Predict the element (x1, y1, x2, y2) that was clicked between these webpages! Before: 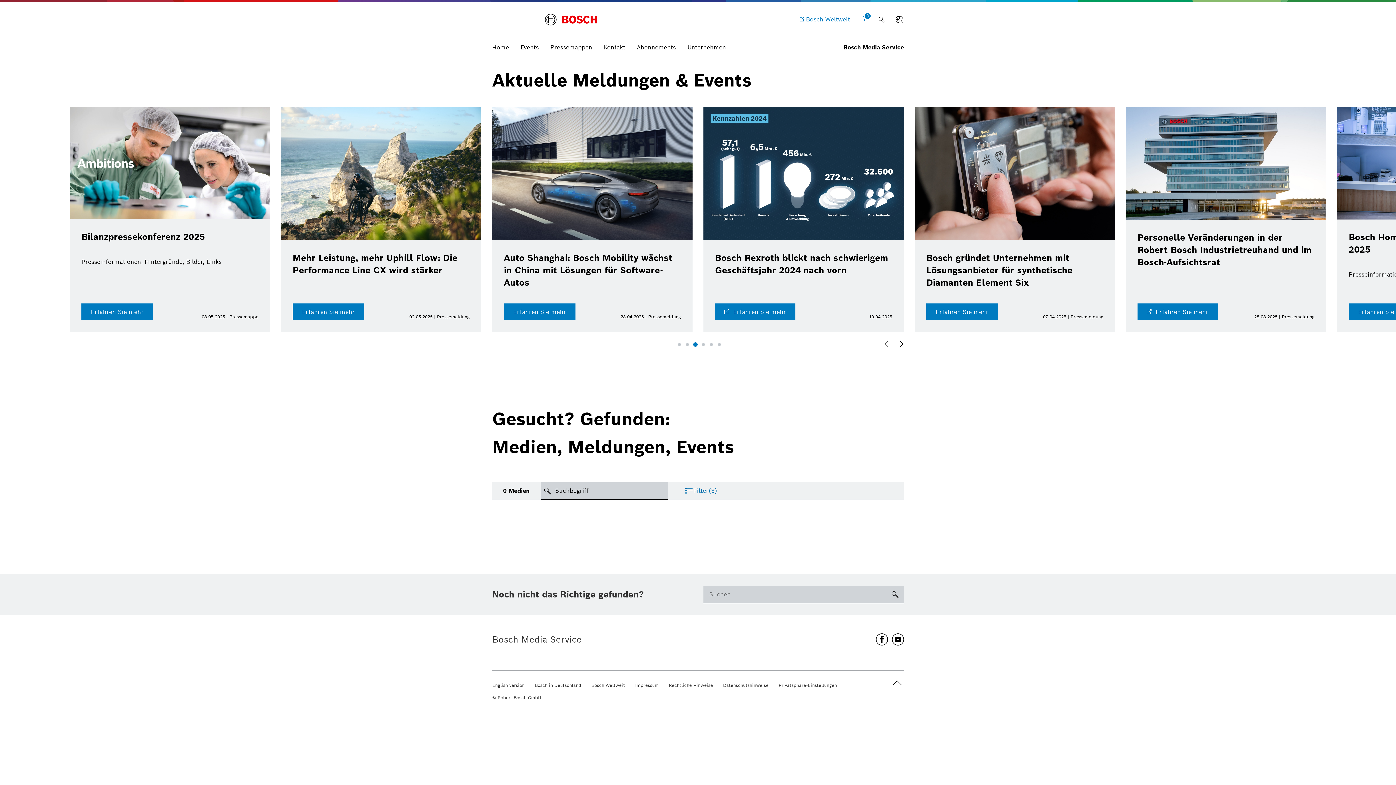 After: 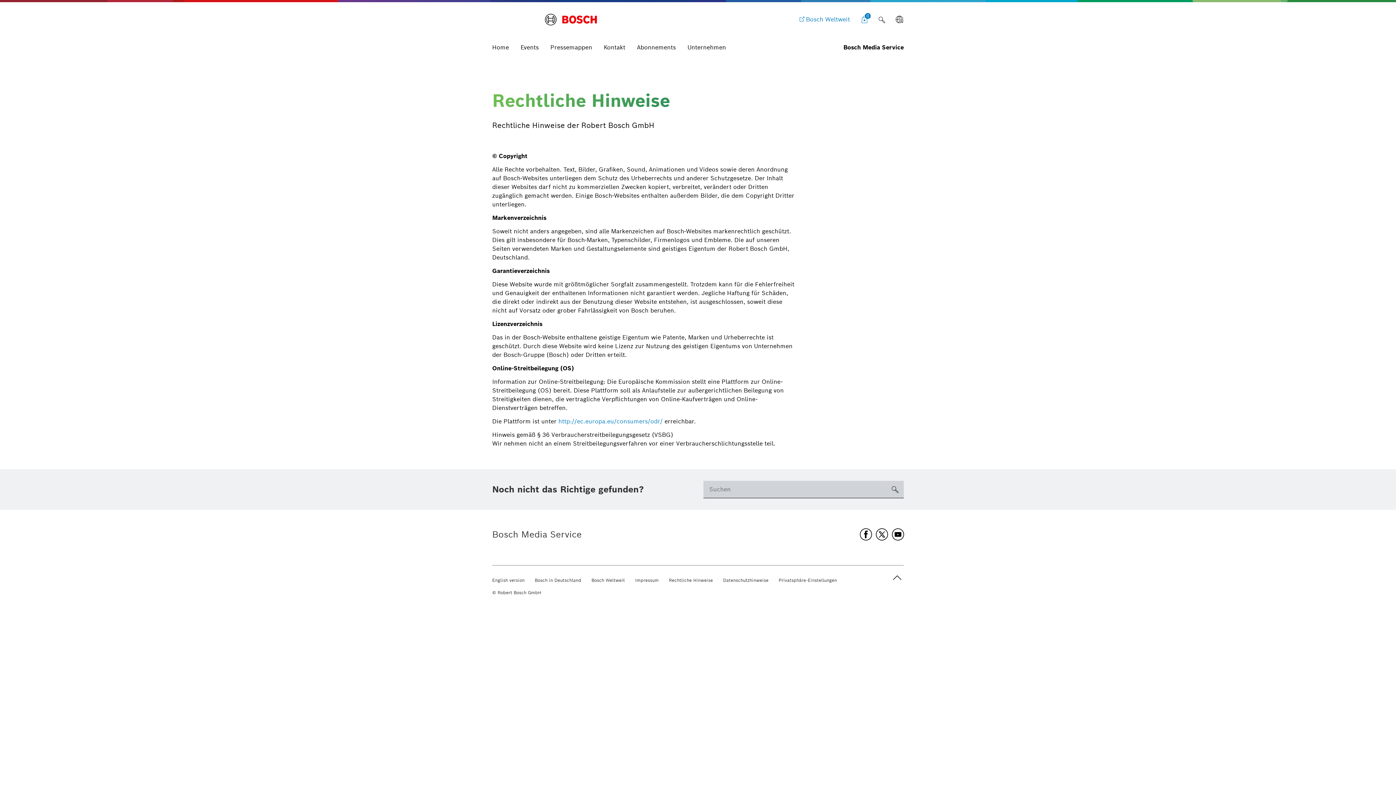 Action: bbox: (669, 682, 713, 689) label: Rechtliche Hinweise